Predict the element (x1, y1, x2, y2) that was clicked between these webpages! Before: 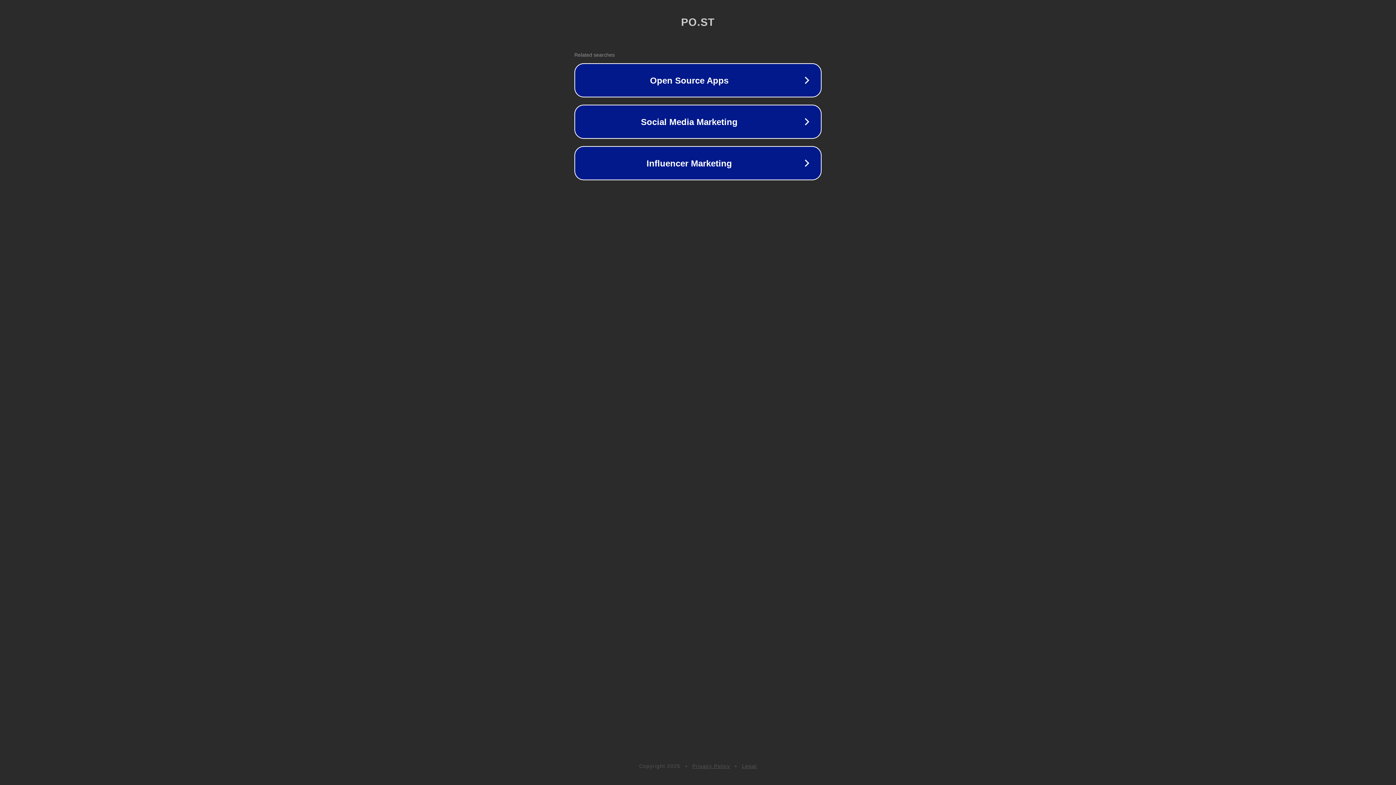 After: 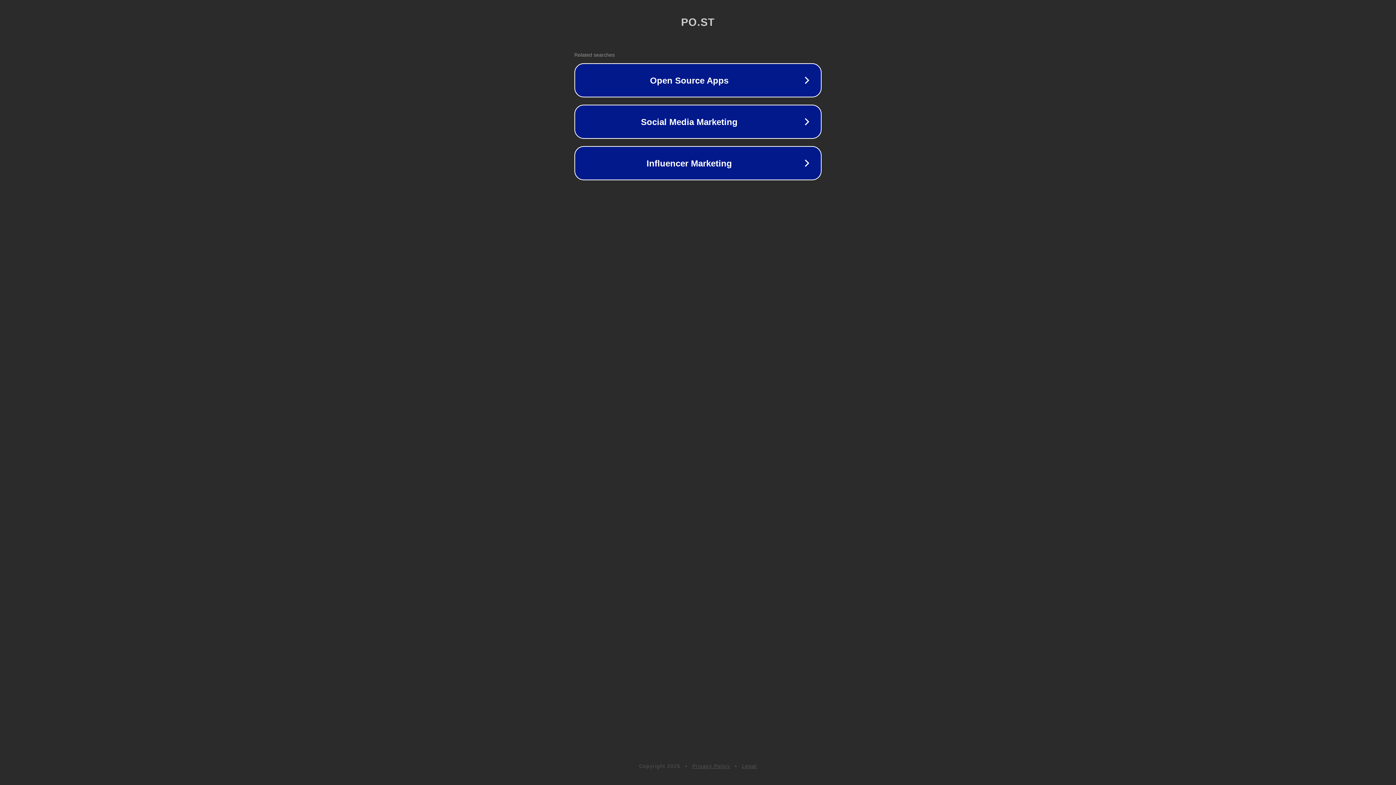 Action: label: Privacy Policy bbox: (692, 763, 730, 769)